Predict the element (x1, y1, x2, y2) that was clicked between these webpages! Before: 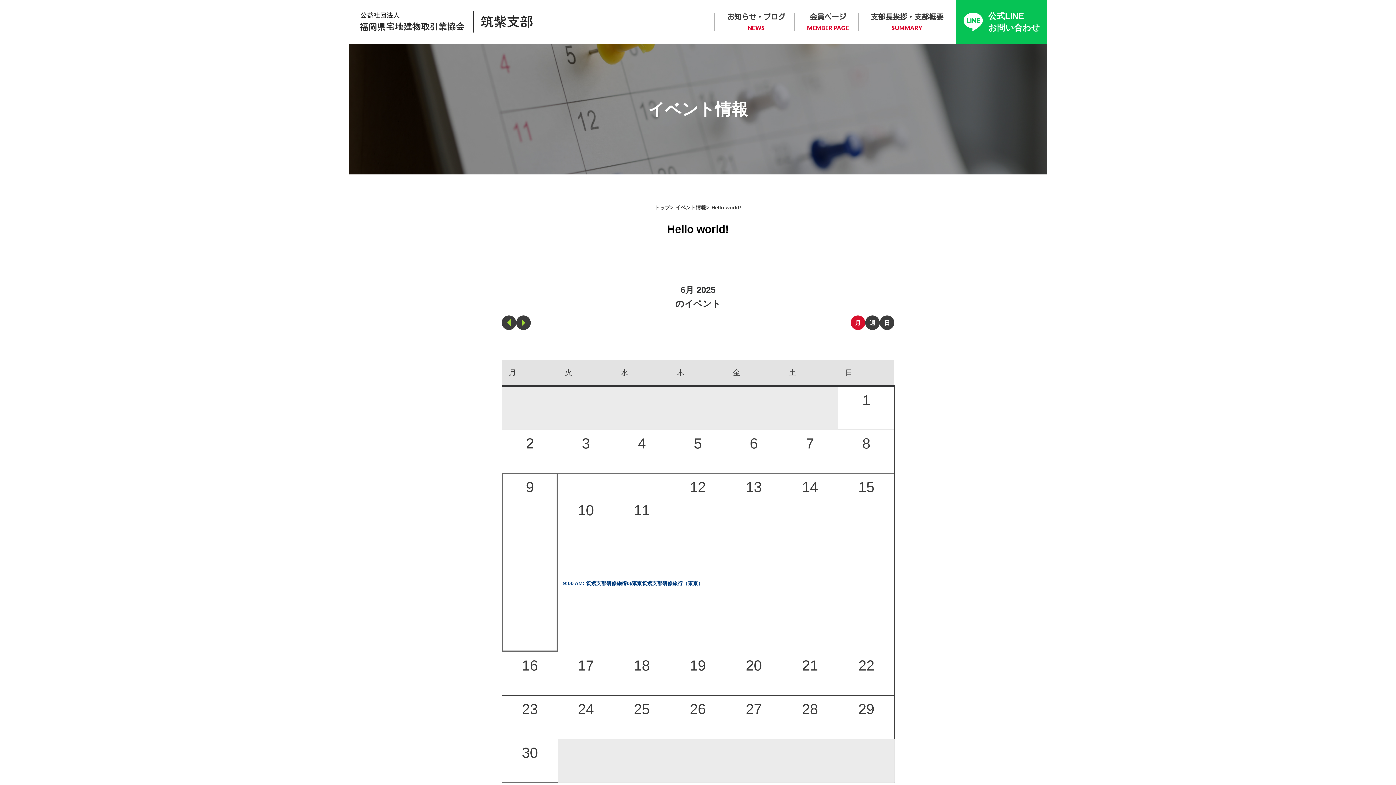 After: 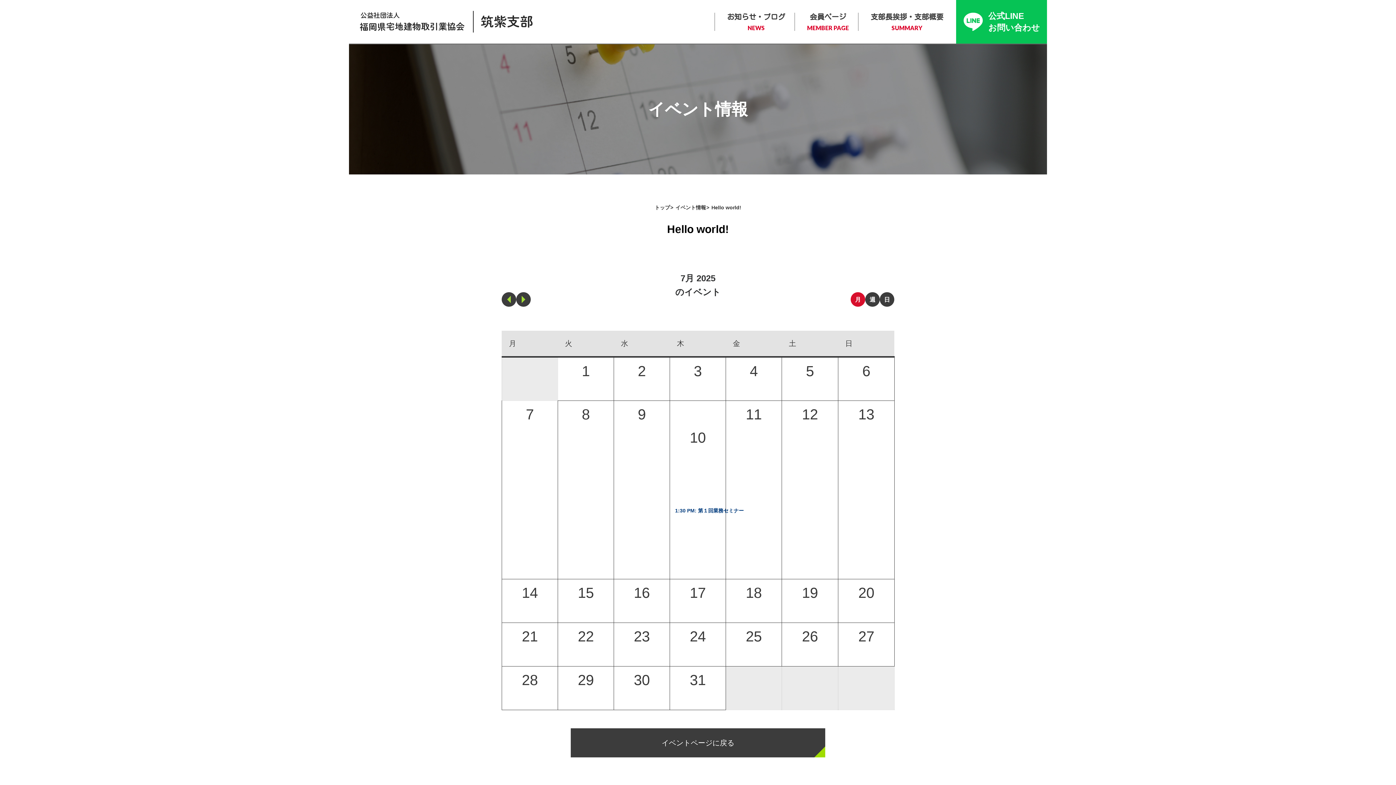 Action: label: 次へ bbox: (516, 315, 530, 330)